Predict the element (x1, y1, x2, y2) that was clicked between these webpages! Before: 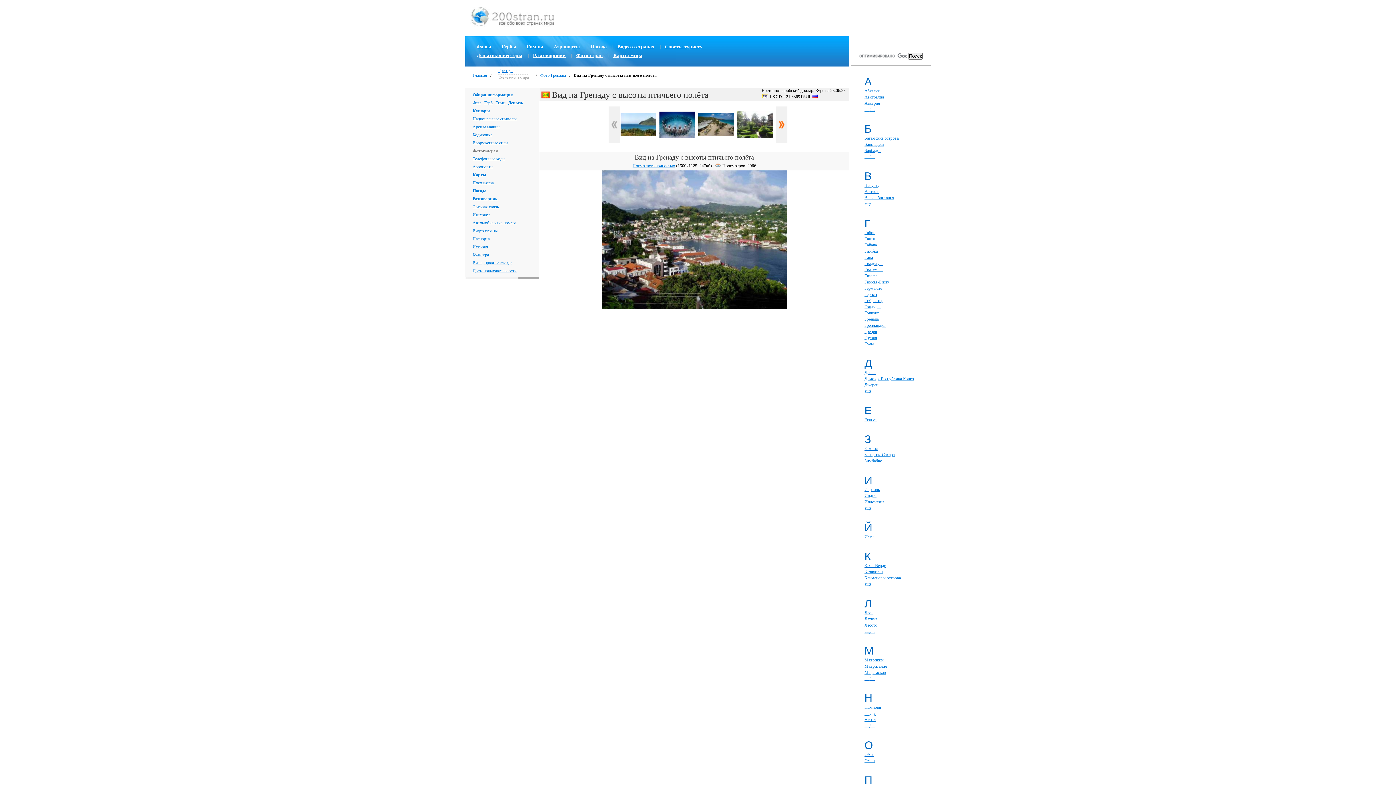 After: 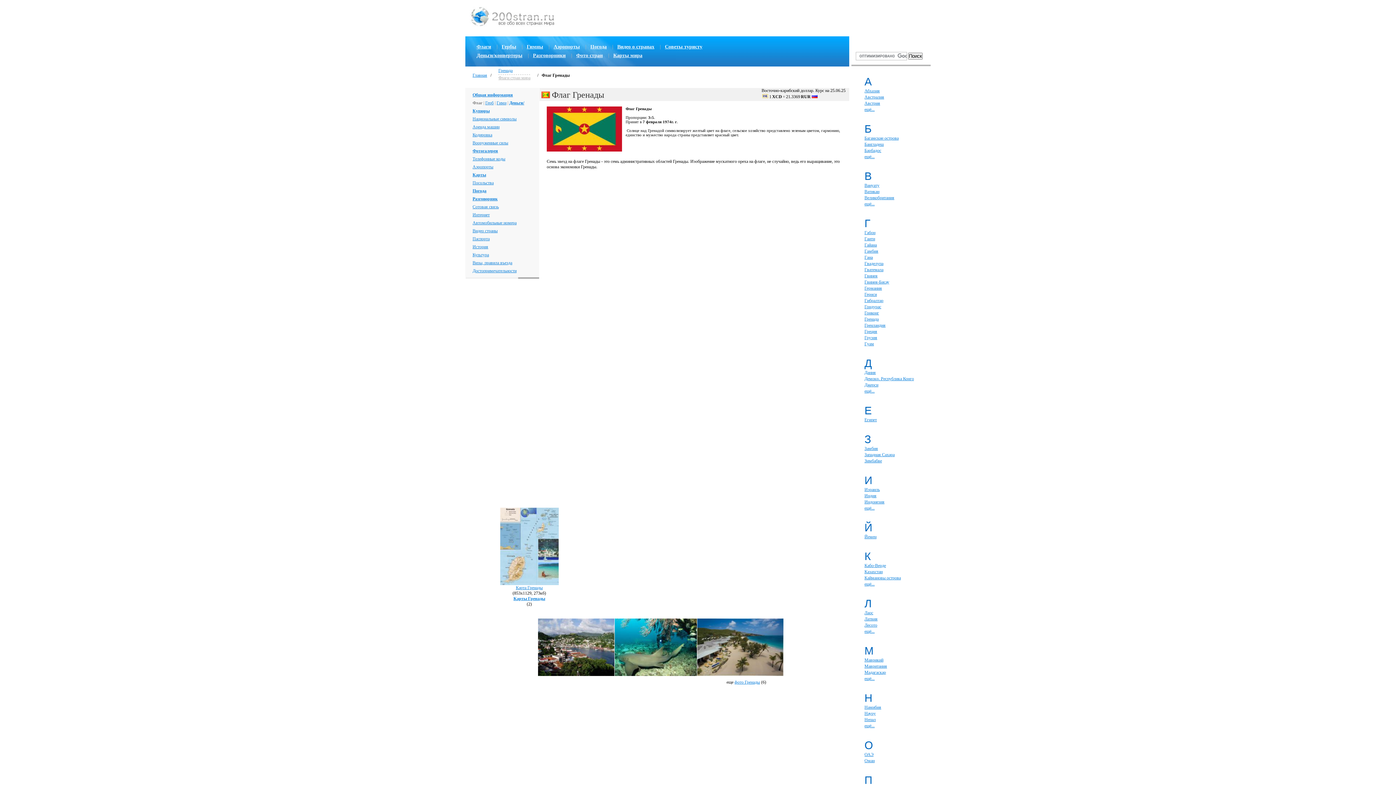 Action: bbox: (472, 100, 481, 105) label: Флаг